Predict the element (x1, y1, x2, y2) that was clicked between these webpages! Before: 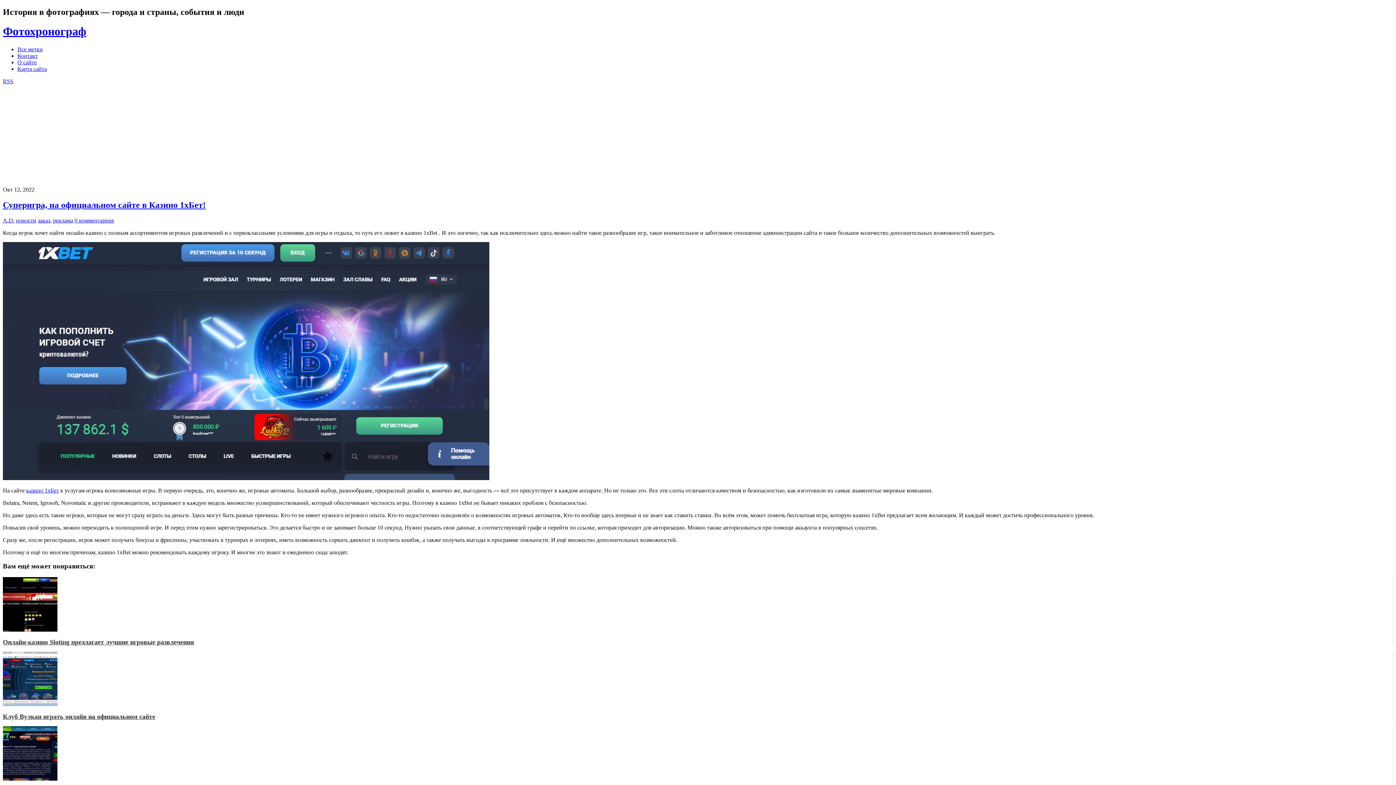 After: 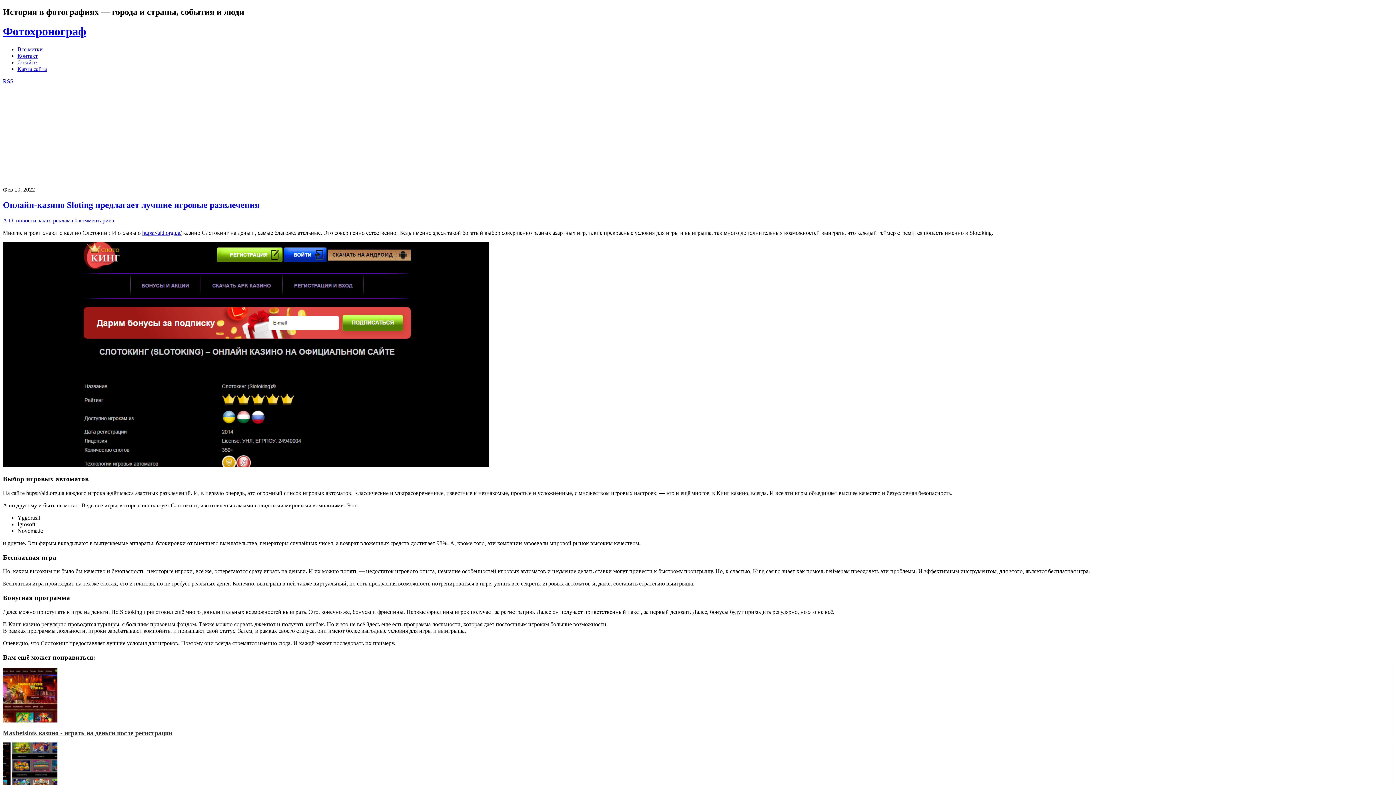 Action: bbox: (2, 626, 57, 633)